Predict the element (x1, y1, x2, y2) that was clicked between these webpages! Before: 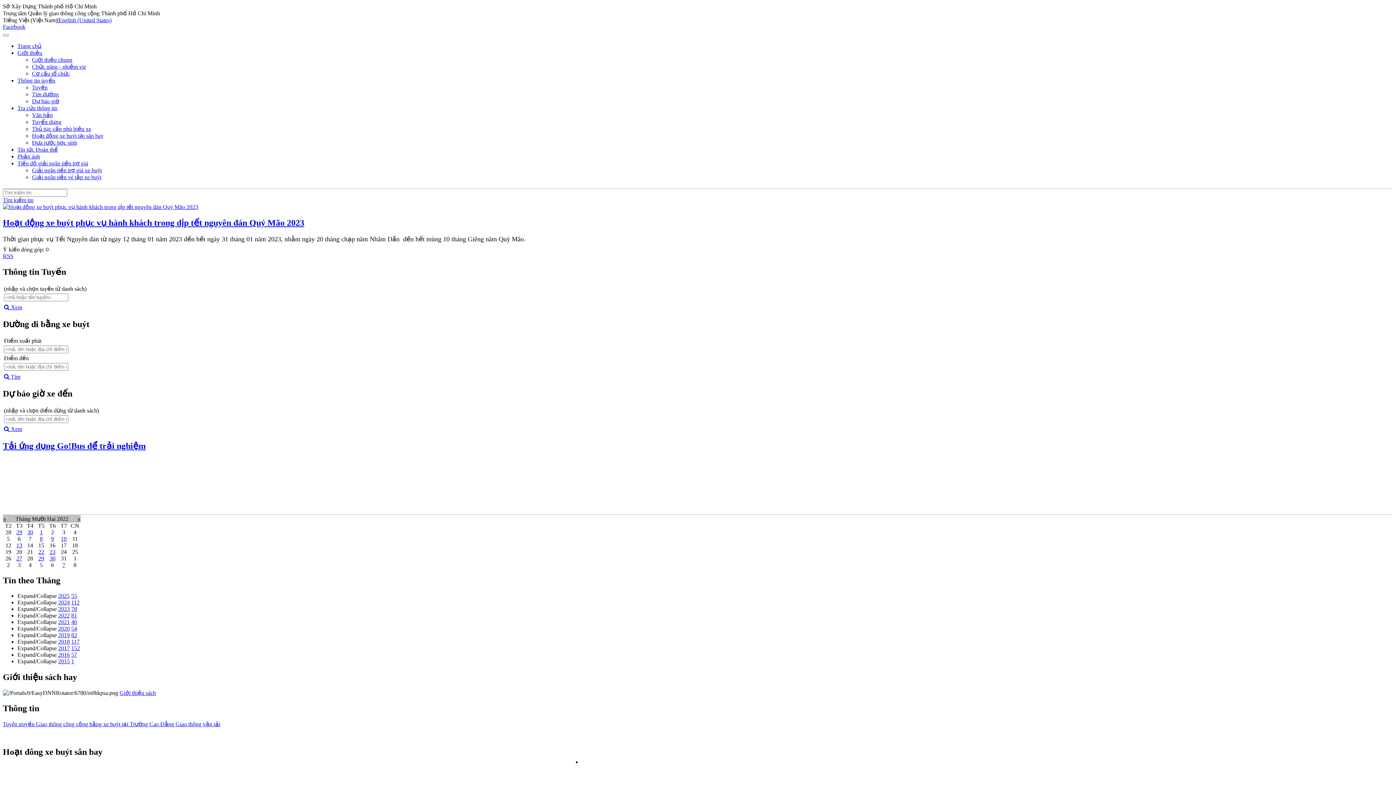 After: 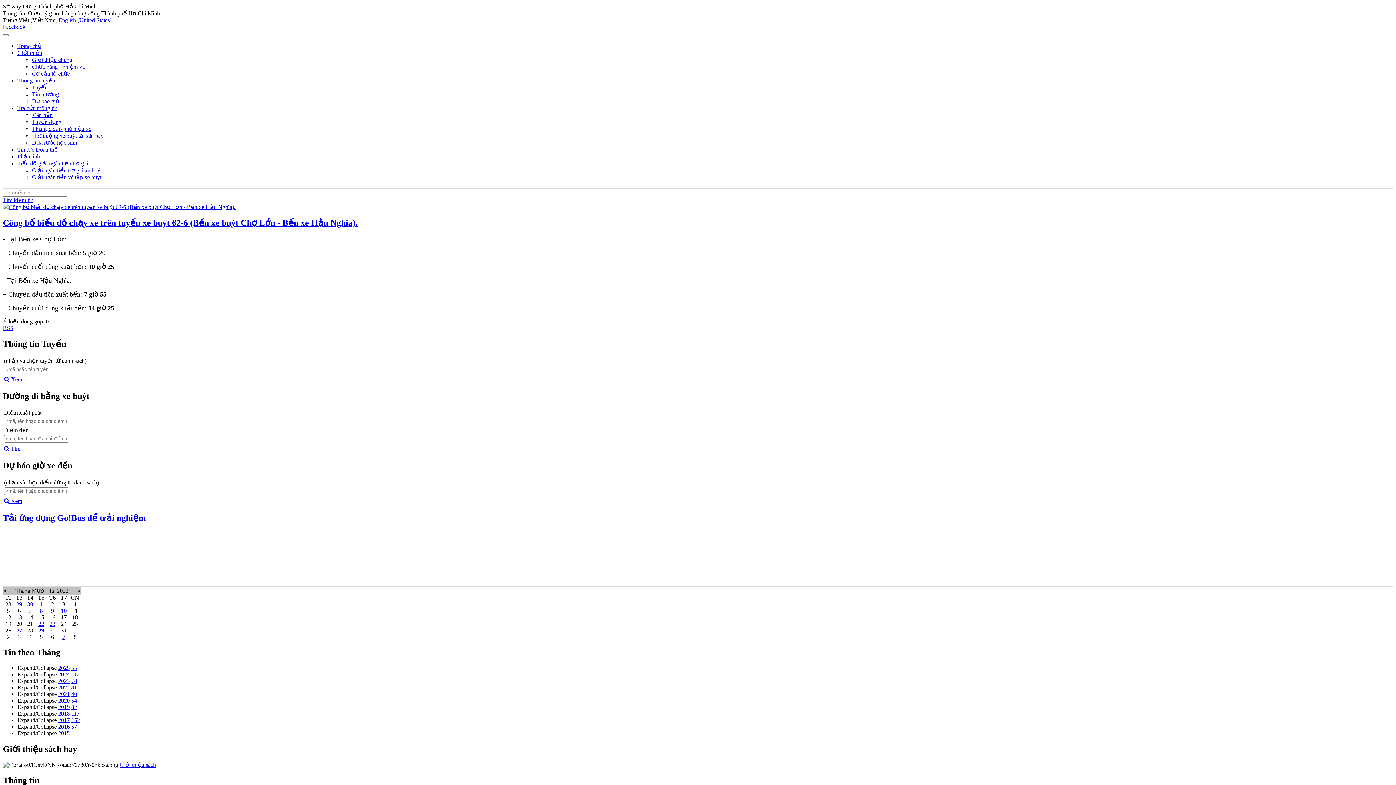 Action: bbox: (51, 536, 54, 542) label: 9